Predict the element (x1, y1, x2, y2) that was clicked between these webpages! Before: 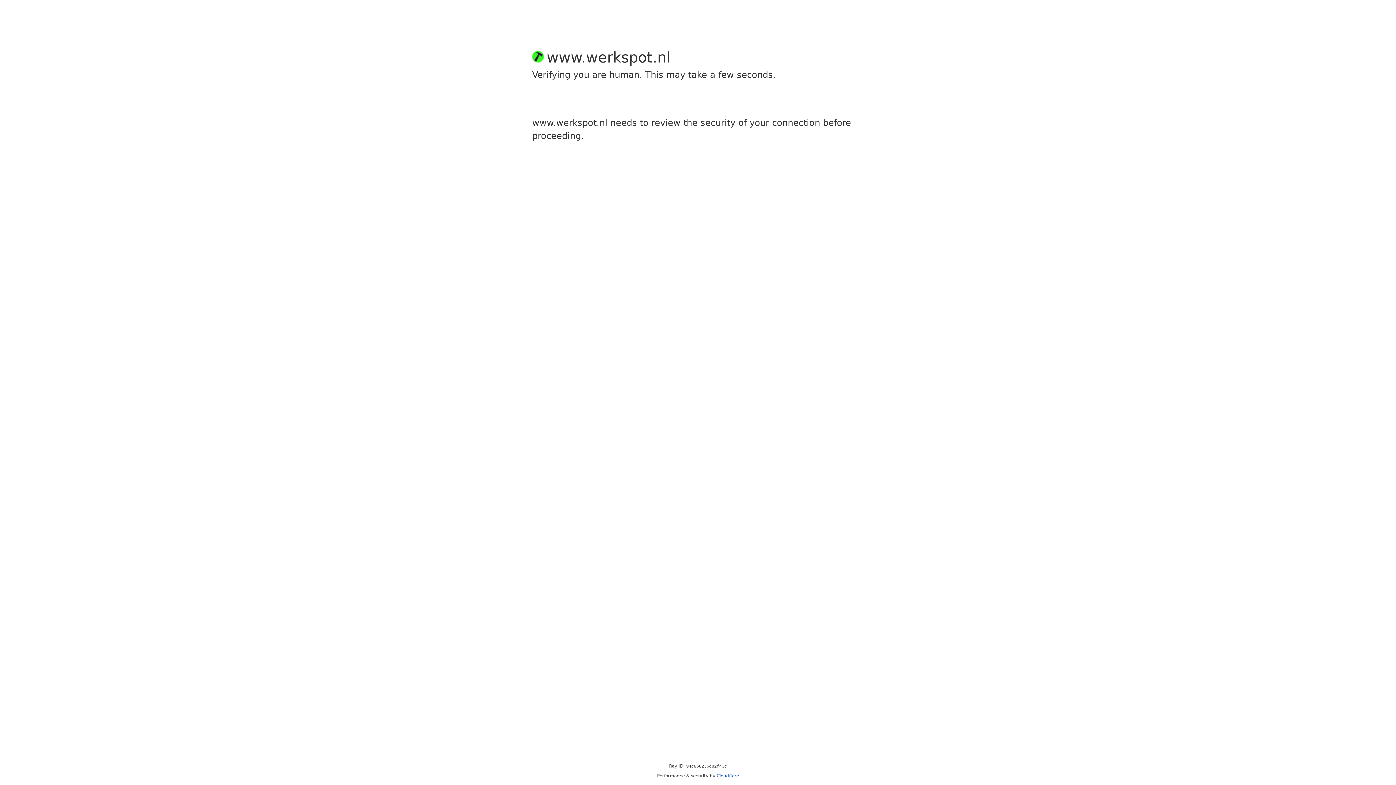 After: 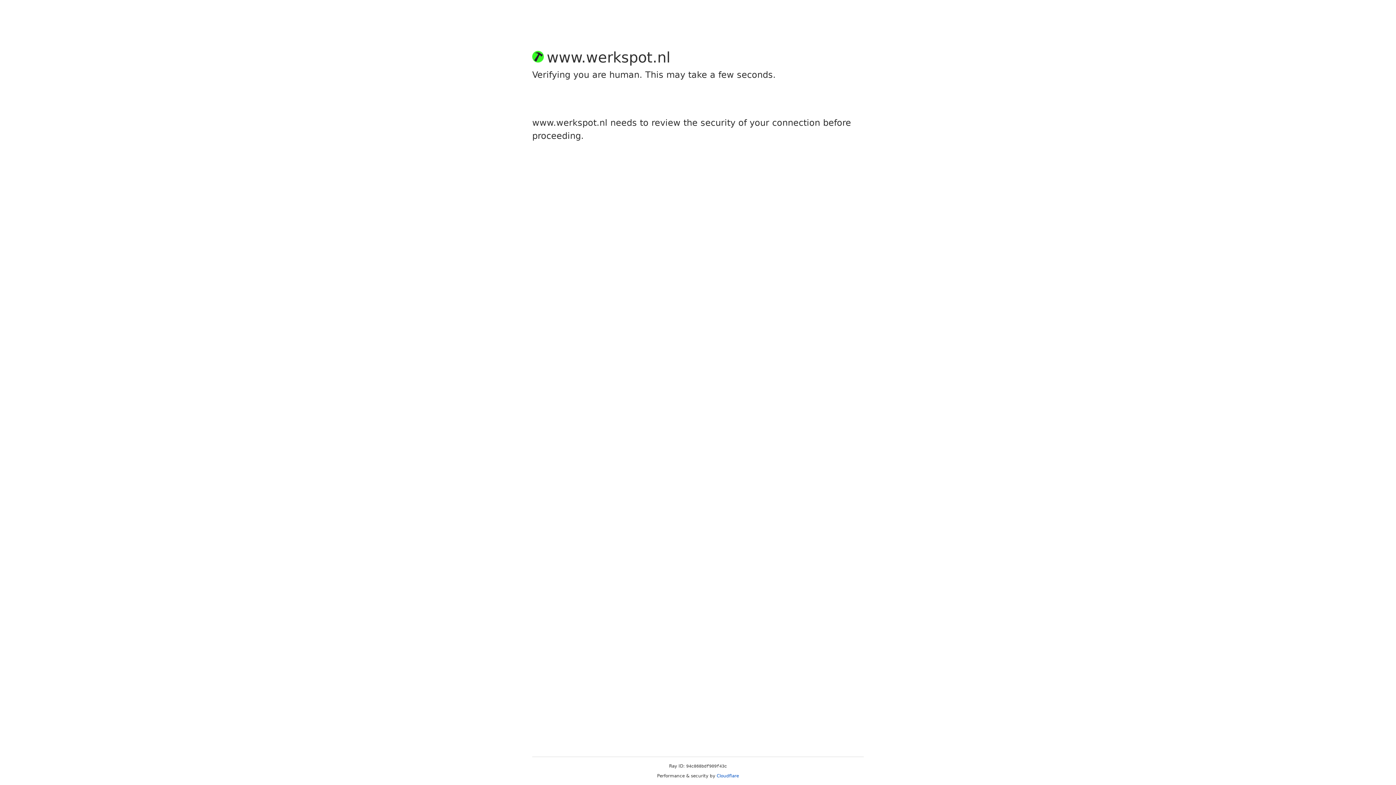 Action: bbox: (716, 773, 739, 778) label: Cloudflare